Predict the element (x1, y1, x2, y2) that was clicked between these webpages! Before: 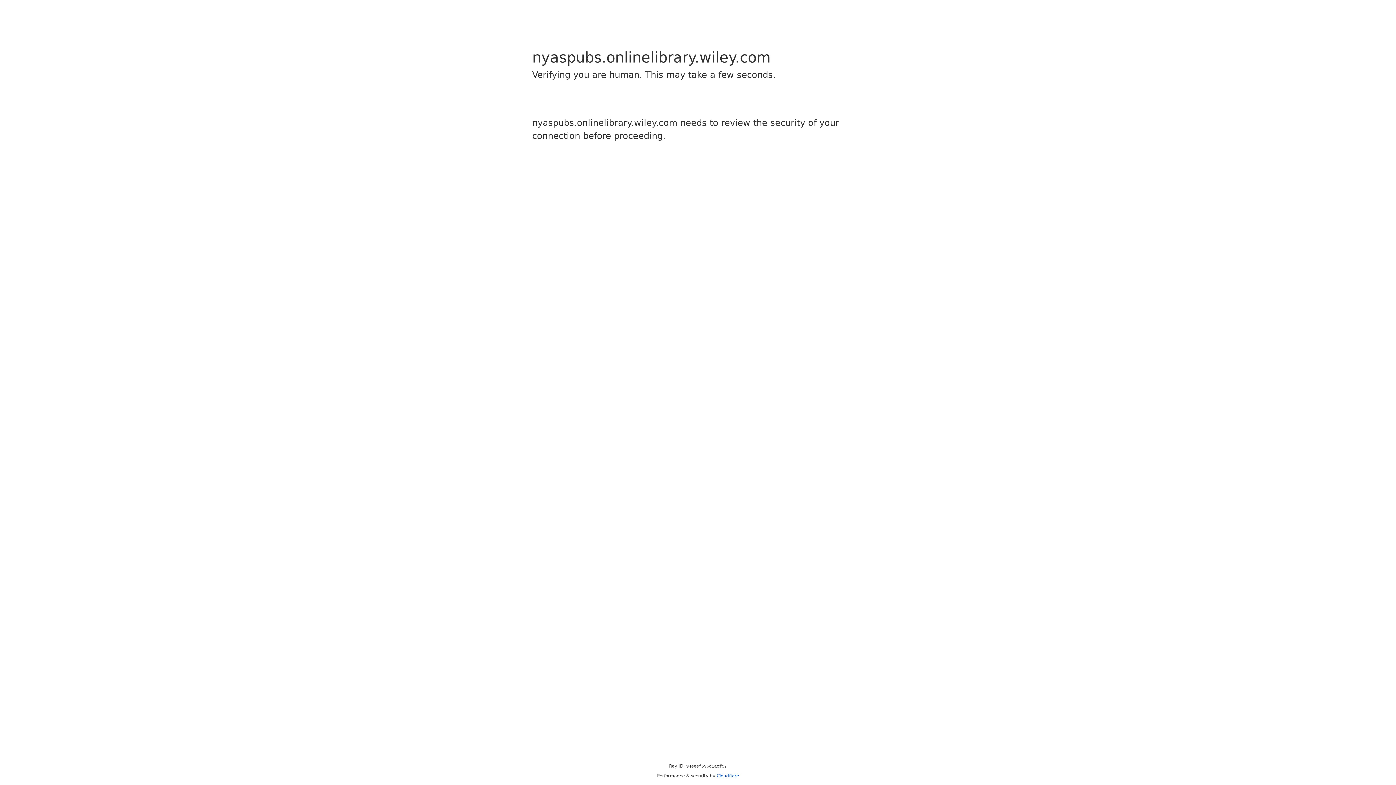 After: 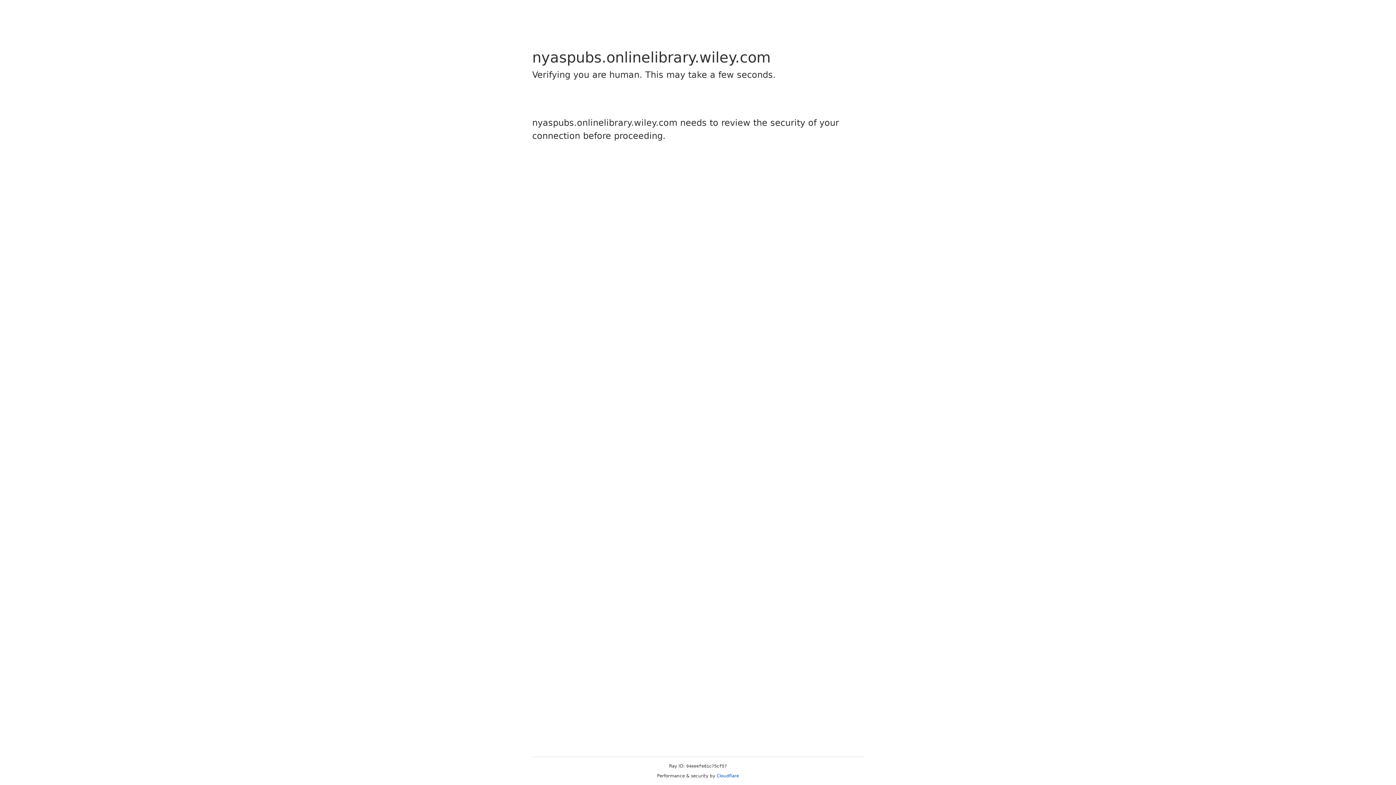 Action: bbox: (716, 773, 739, 778) label: Cloudflare